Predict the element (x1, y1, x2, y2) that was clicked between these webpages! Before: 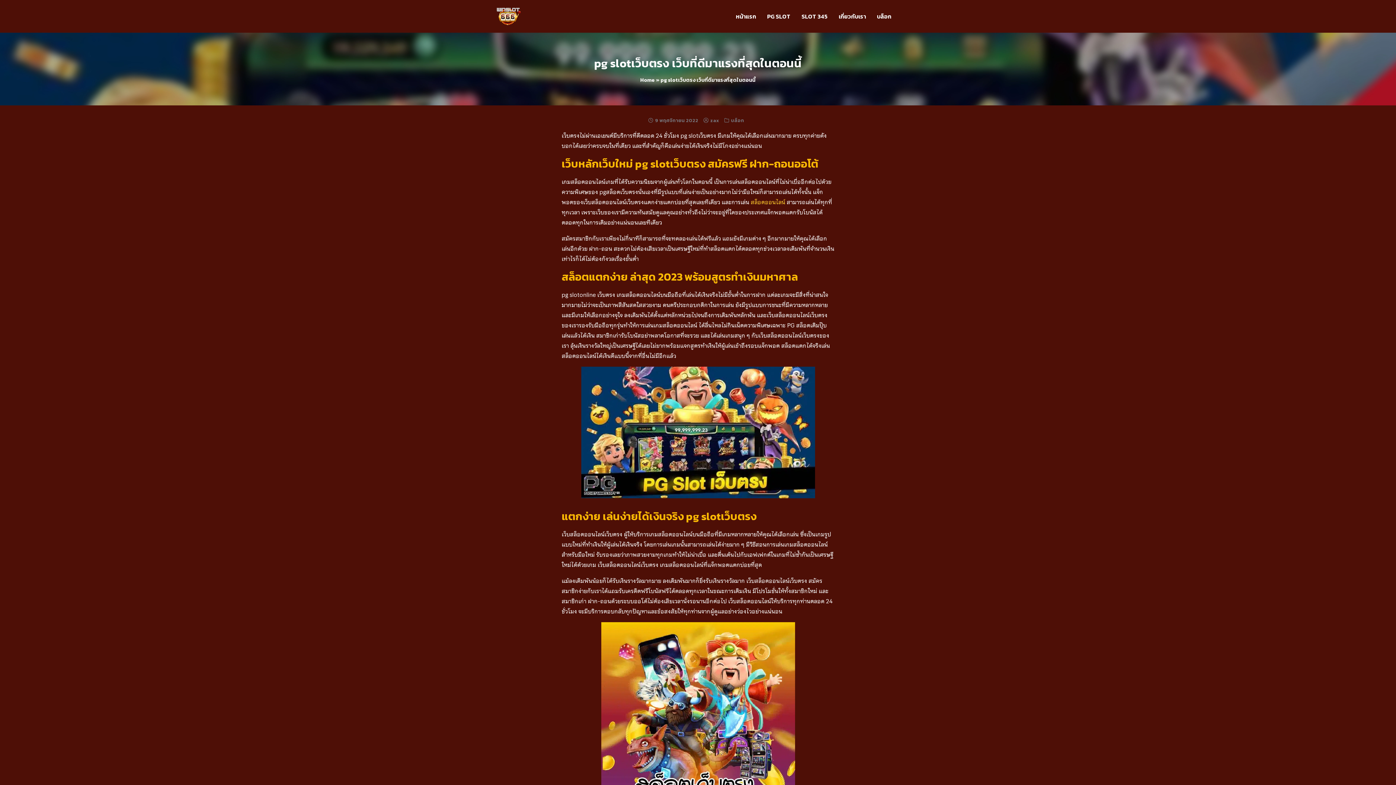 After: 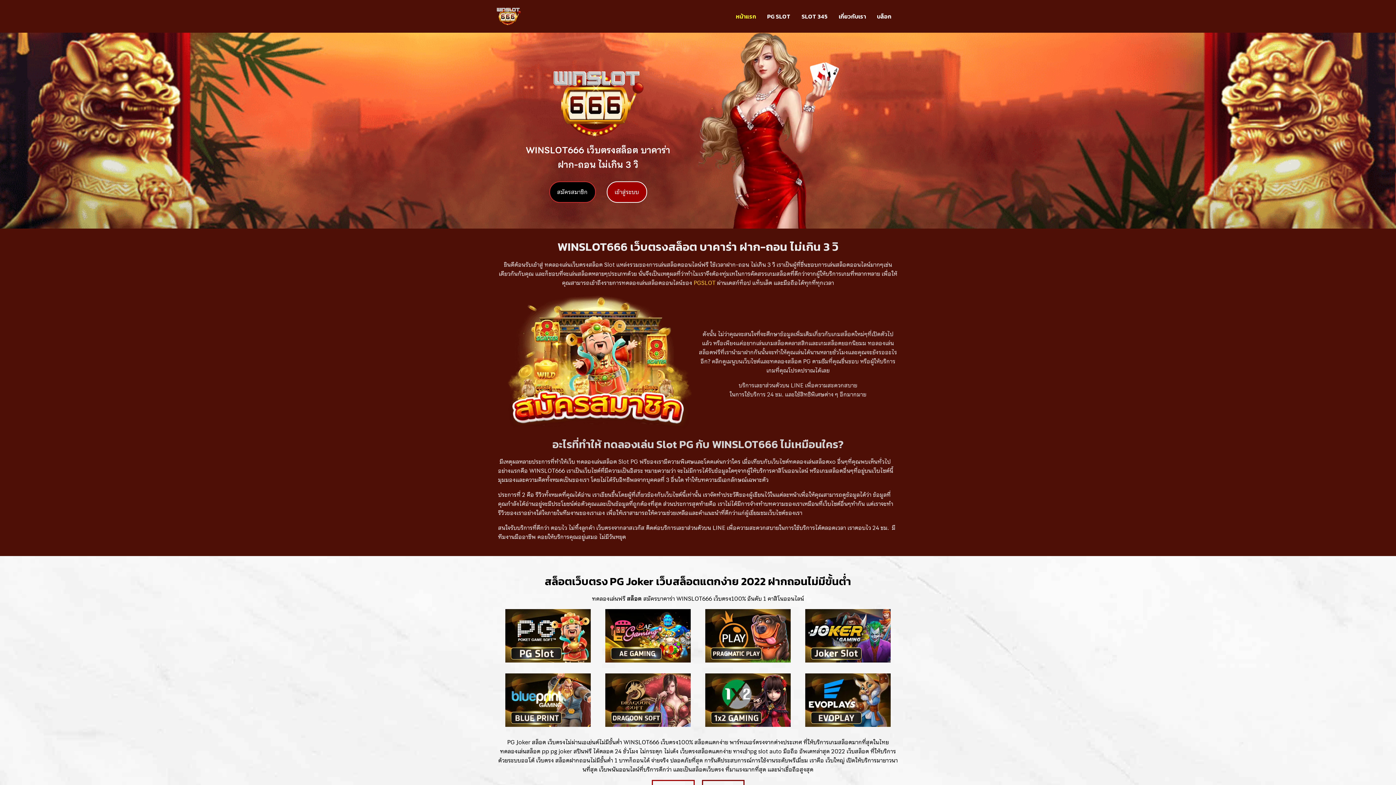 Action: bbox: (494, 11, 522, 19)